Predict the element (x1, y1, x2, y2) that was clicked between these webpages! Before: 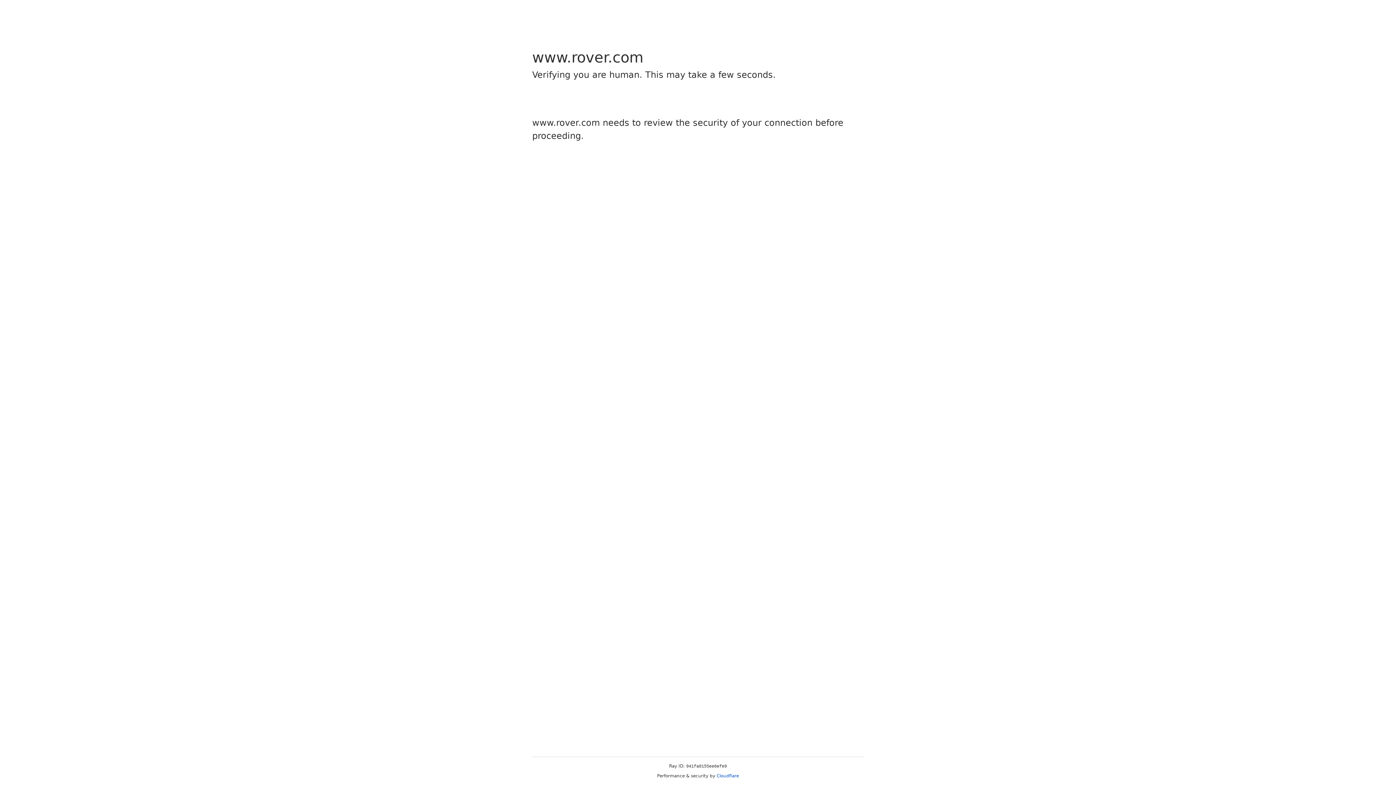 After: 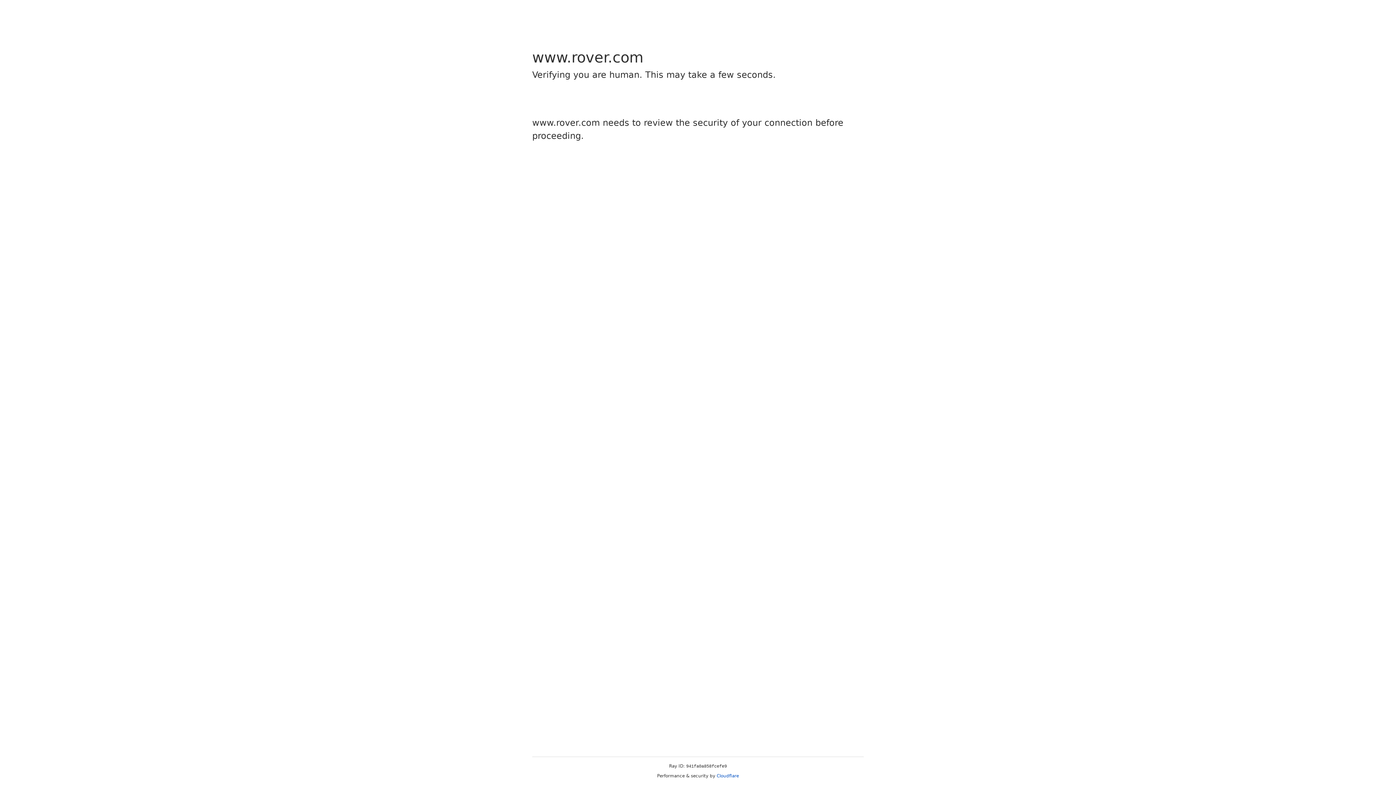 Action: bbox: (716, 773, 739, 778) label: Cloudflare